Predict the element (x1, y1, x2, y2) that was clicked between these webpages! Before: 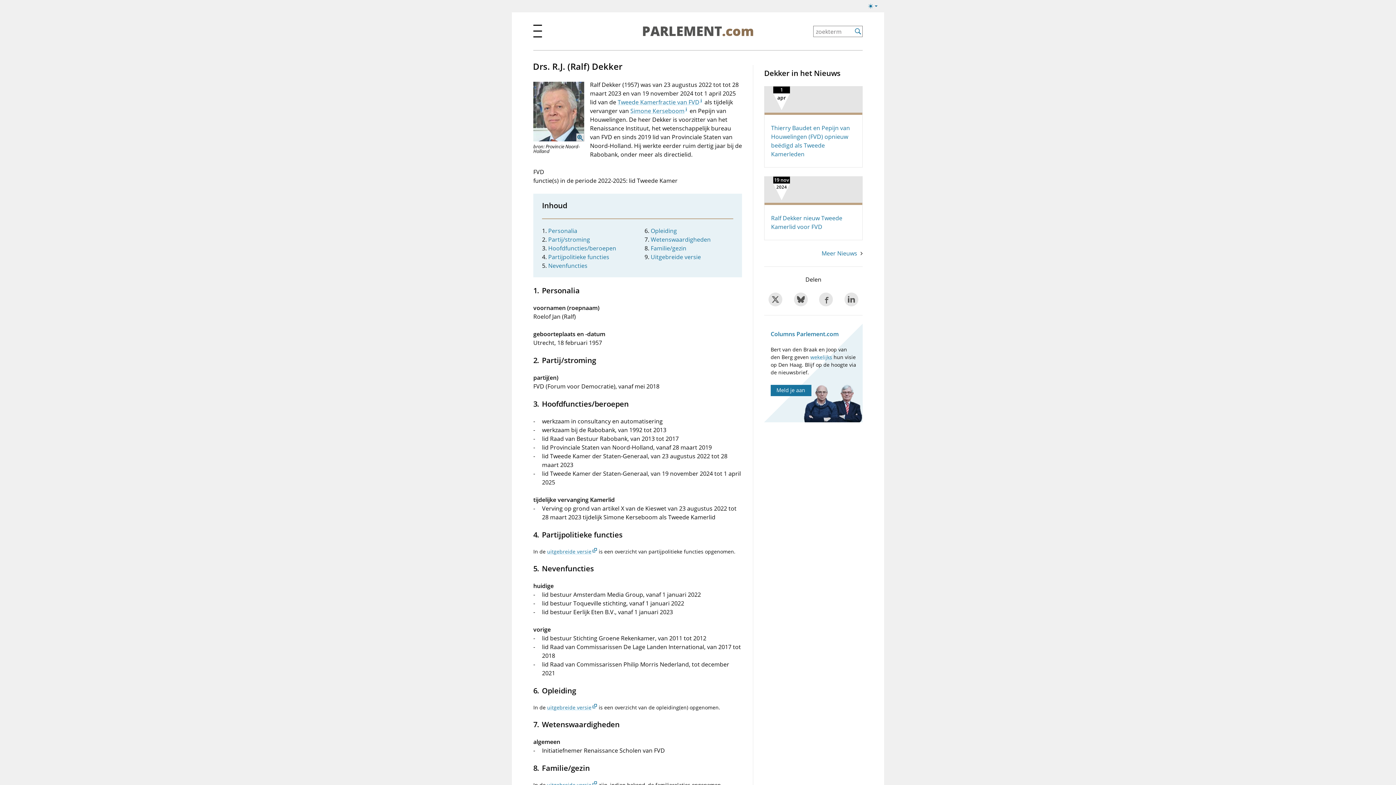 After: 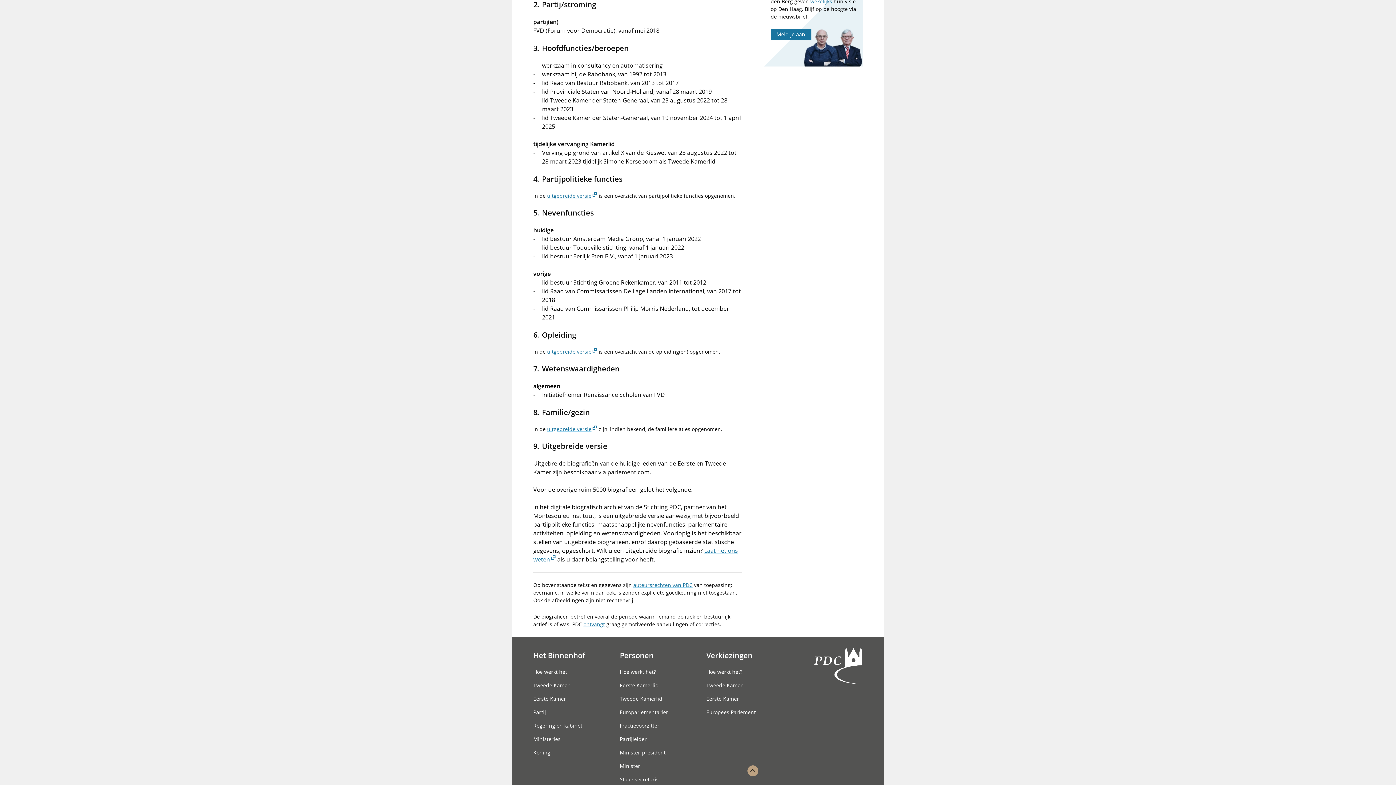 Action: label: Partij/stroming bbox: (548, 235, 590, 243)